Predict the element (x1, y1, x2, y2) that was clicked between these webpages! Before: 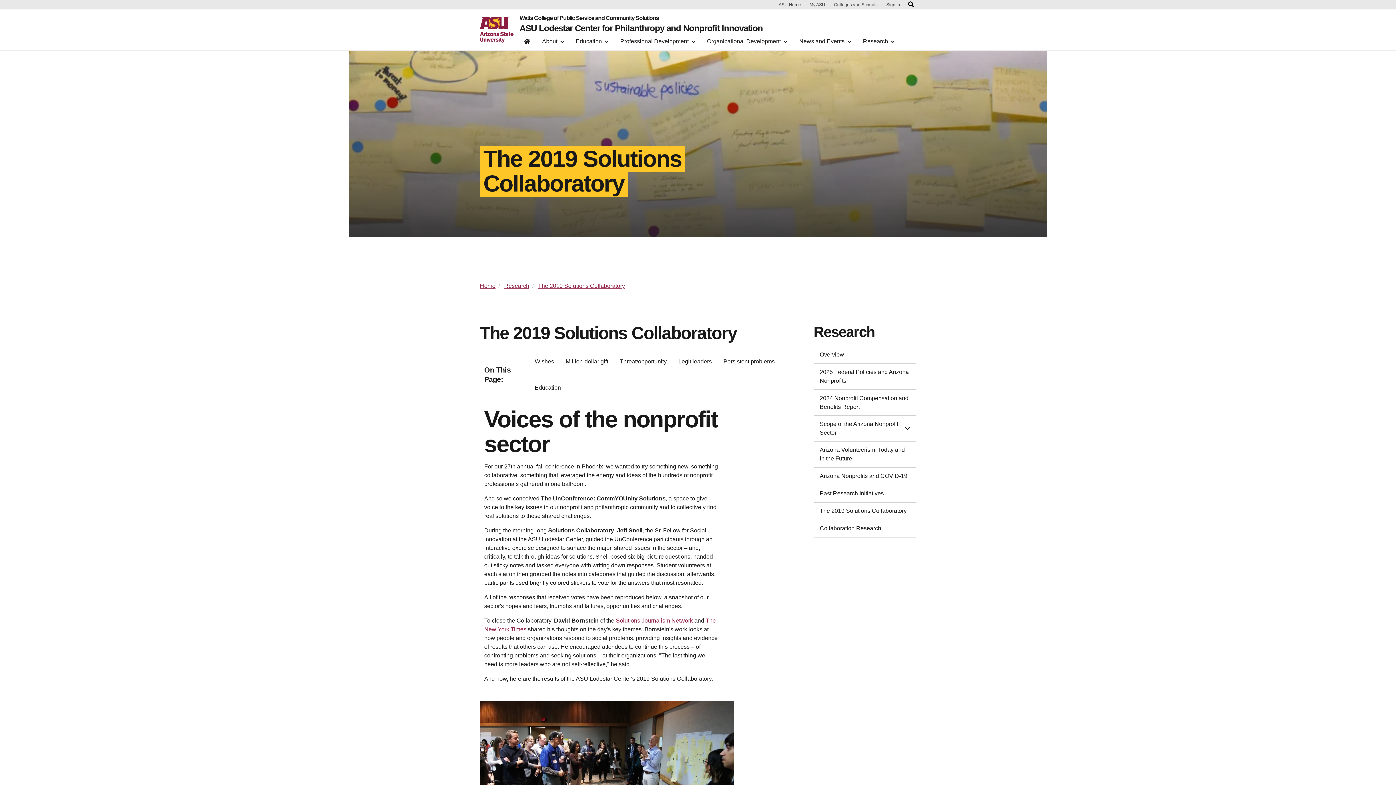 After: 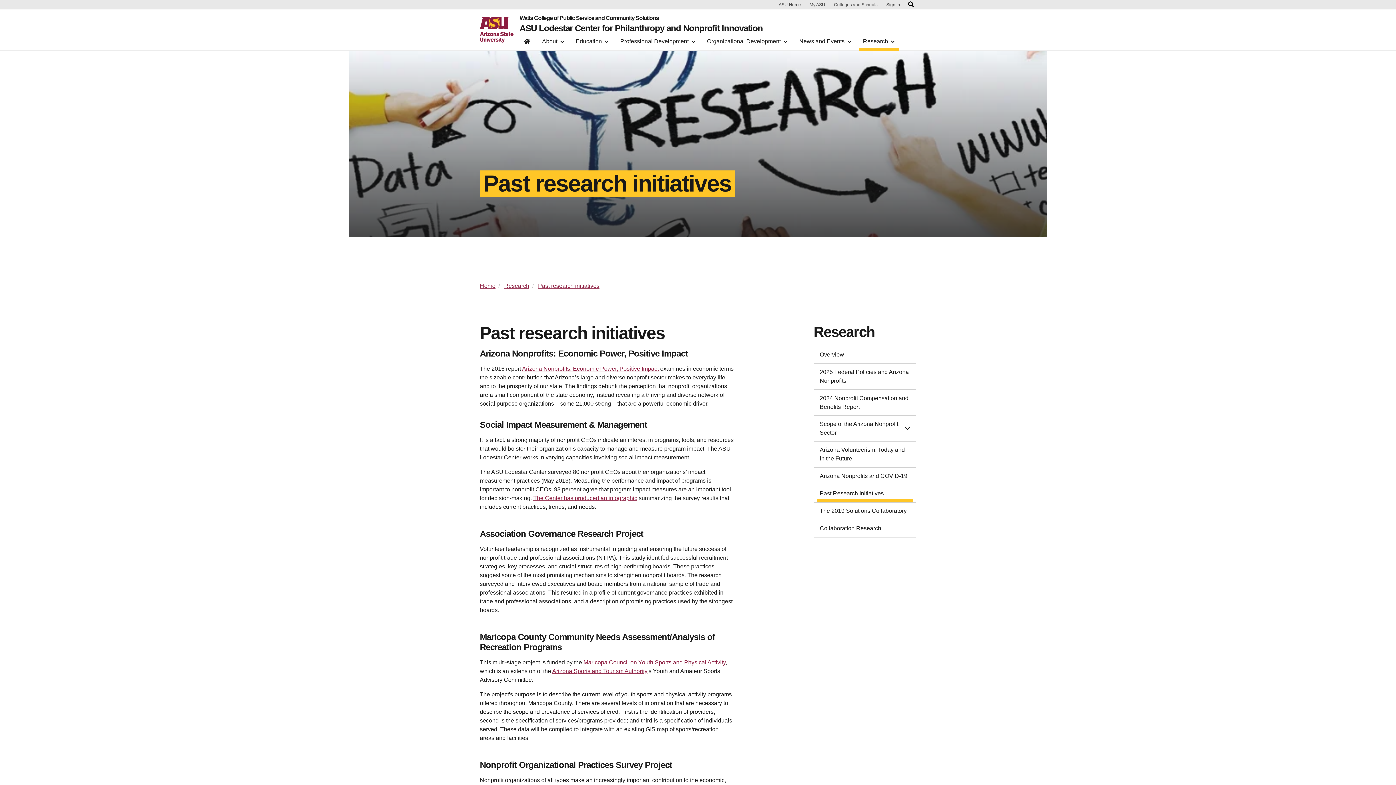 Action: bbox: (817, 489, 913, 498) label: Past Research Initiatives